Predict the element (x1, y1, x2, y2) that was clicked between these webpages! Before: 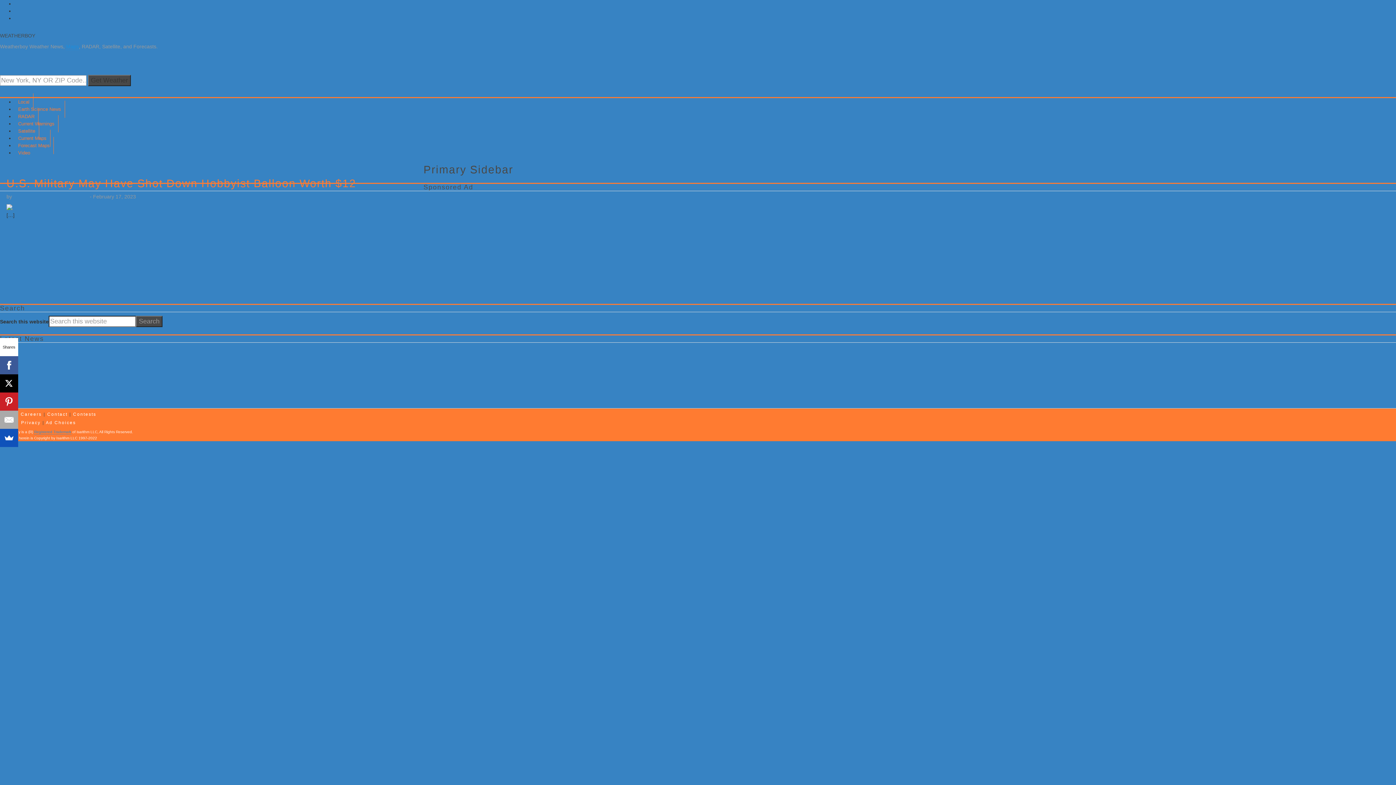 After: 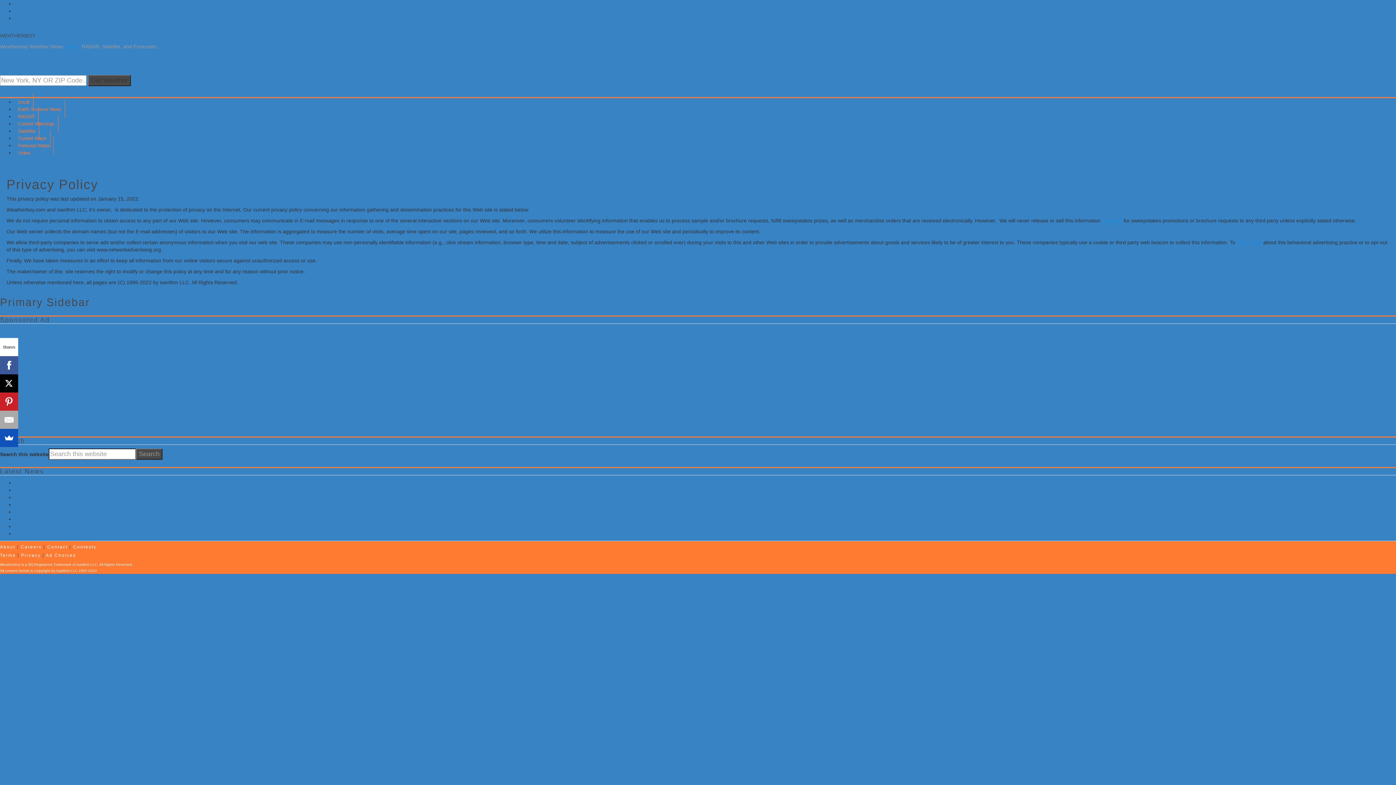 Action: bbox: (21, 420, 40, 425) label: Privacy